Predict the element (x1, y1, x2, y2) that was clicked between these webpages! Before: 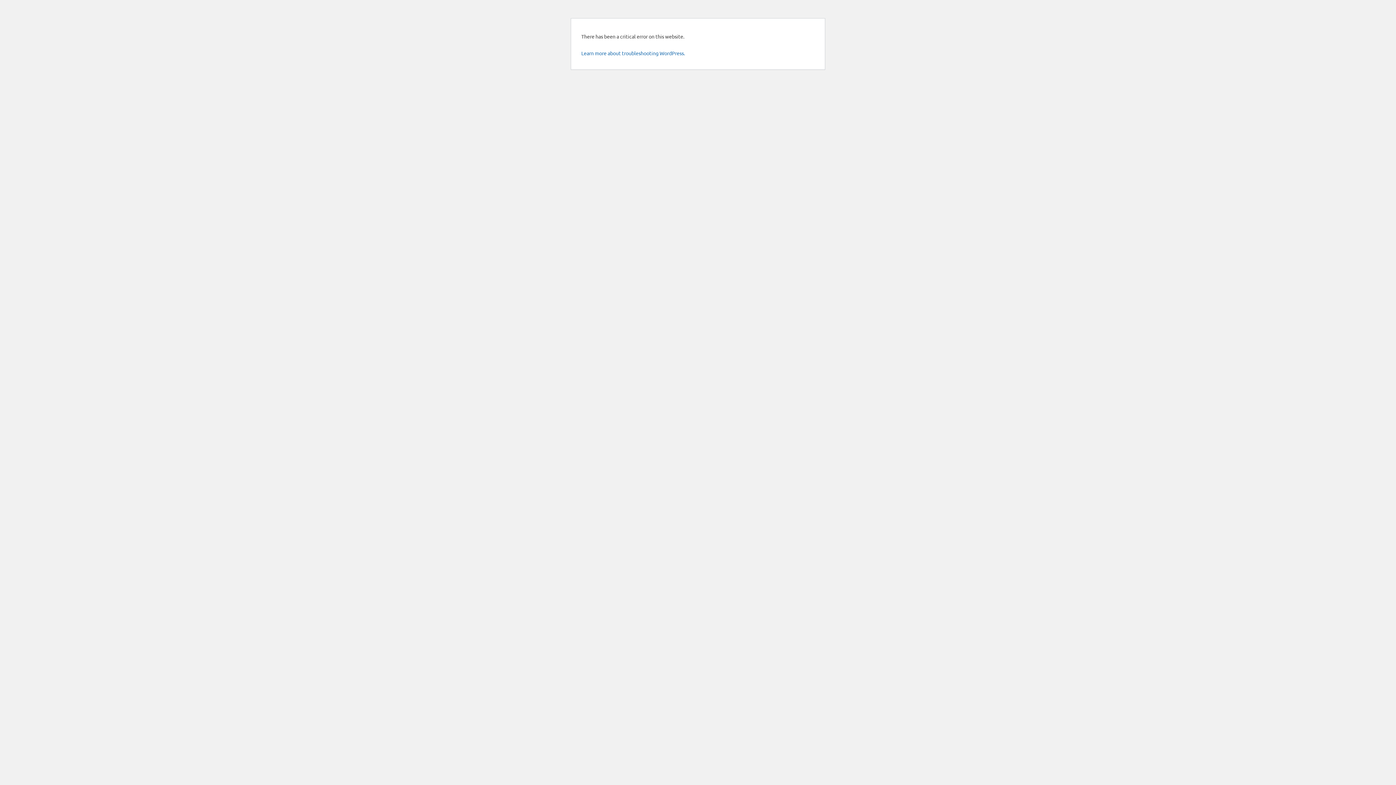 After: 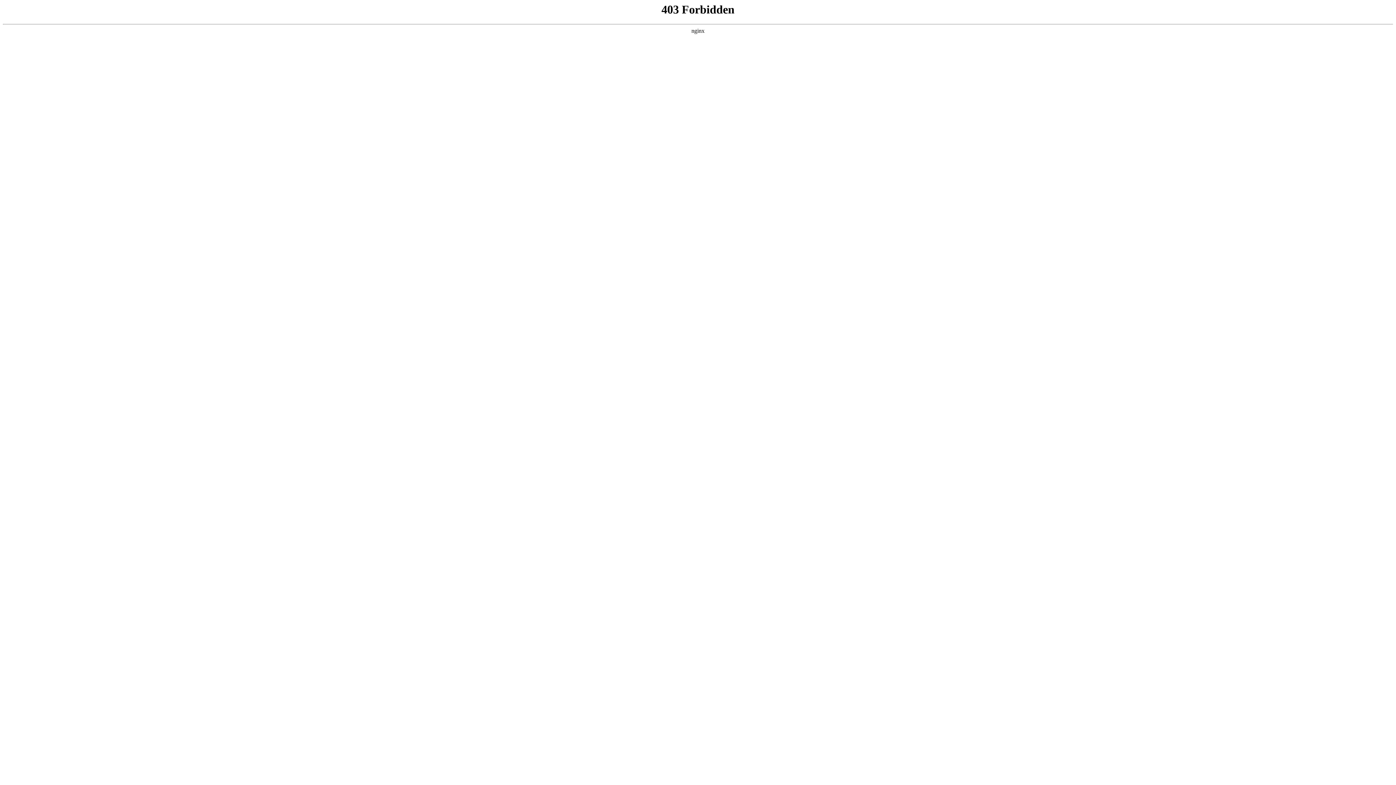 Action: bbox: (581, 49, 685, 56) label: Learn more about troubleshooting WordPress.